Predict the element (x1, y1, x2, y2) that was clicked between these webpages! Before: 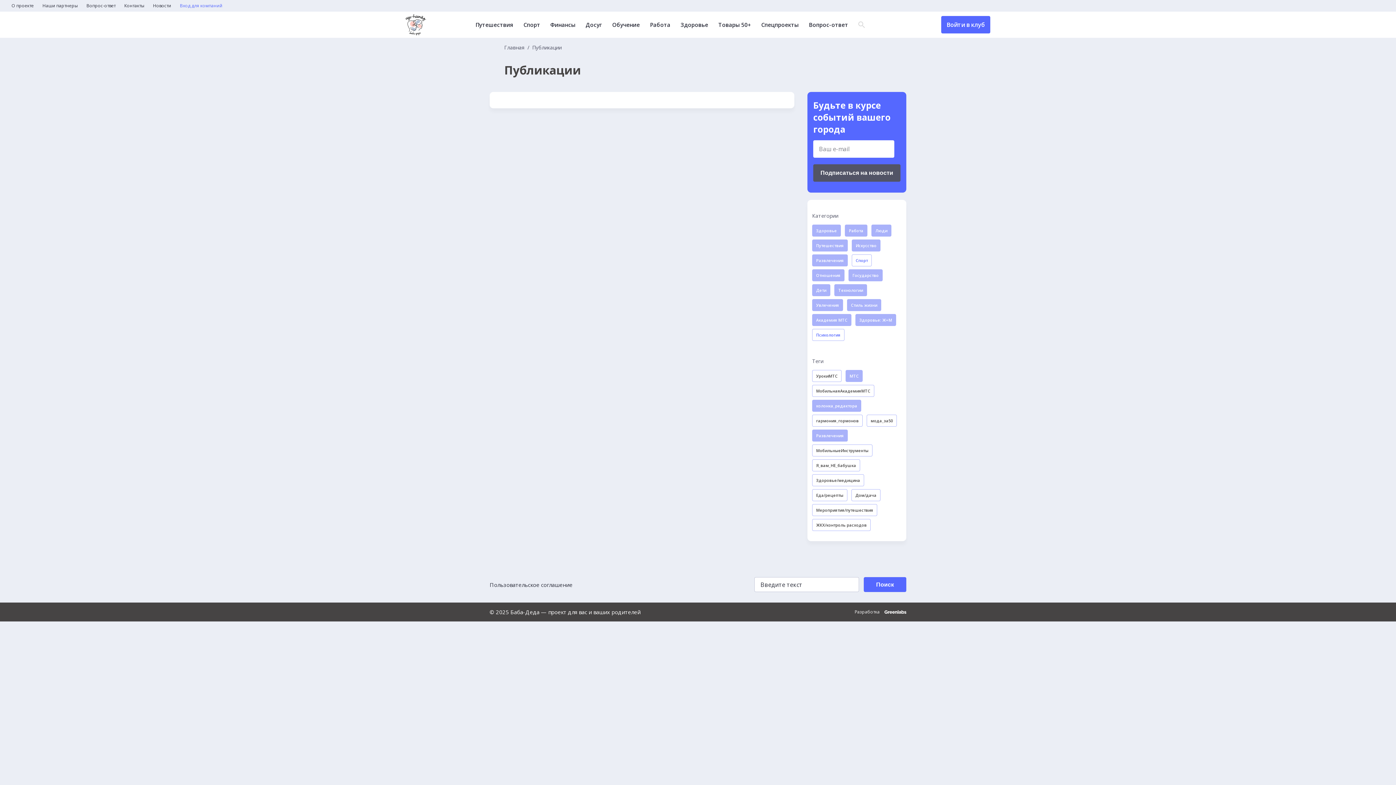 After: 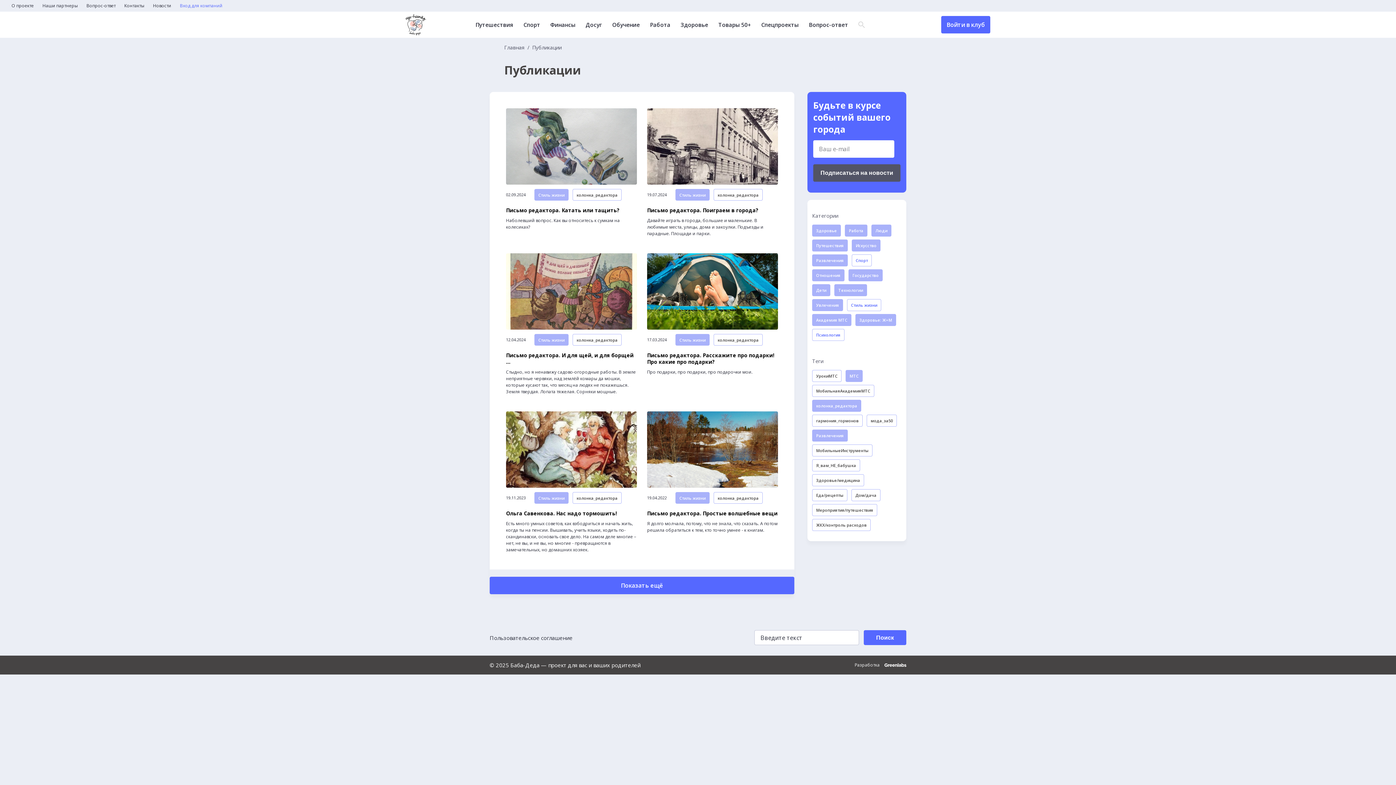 Action: label: Стиль жизни bbox: (847, 299, 881, 311)